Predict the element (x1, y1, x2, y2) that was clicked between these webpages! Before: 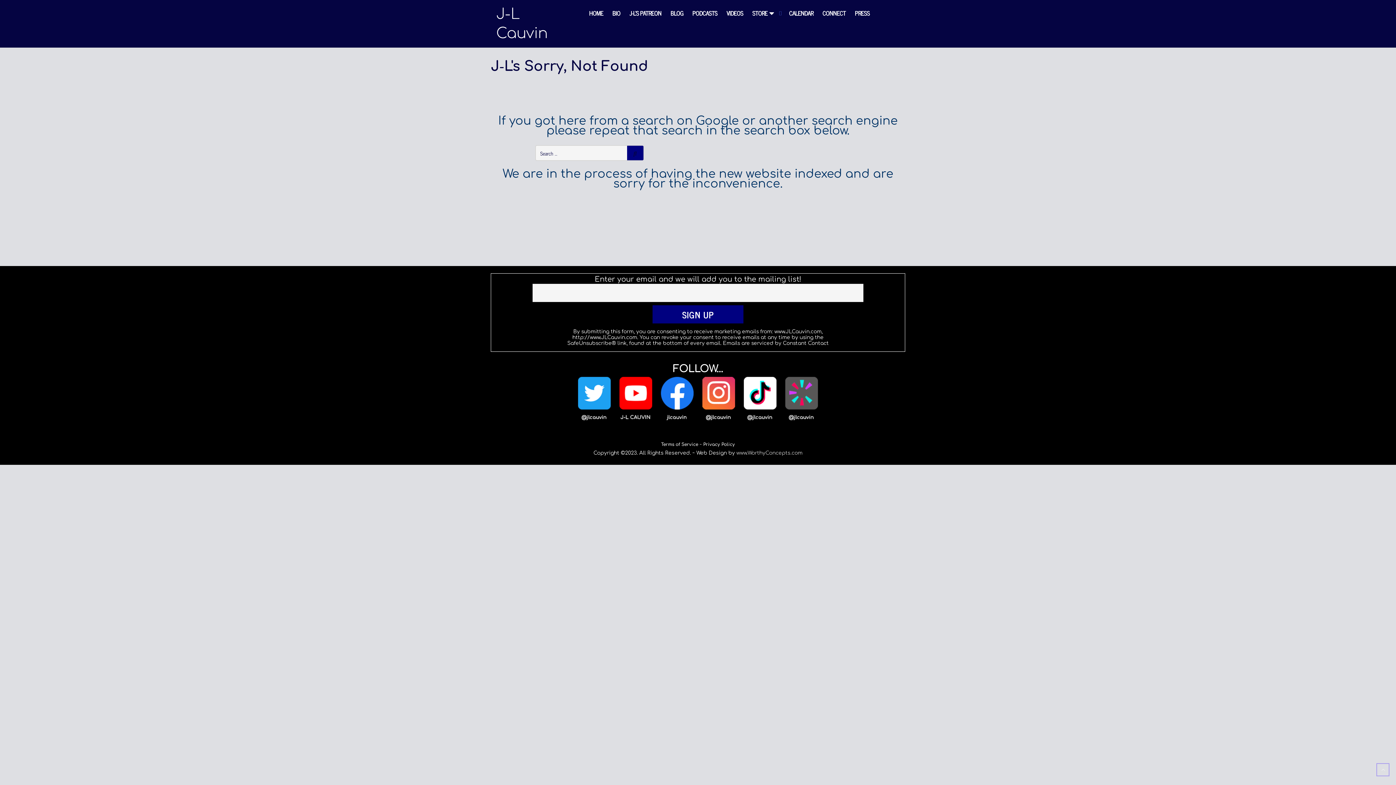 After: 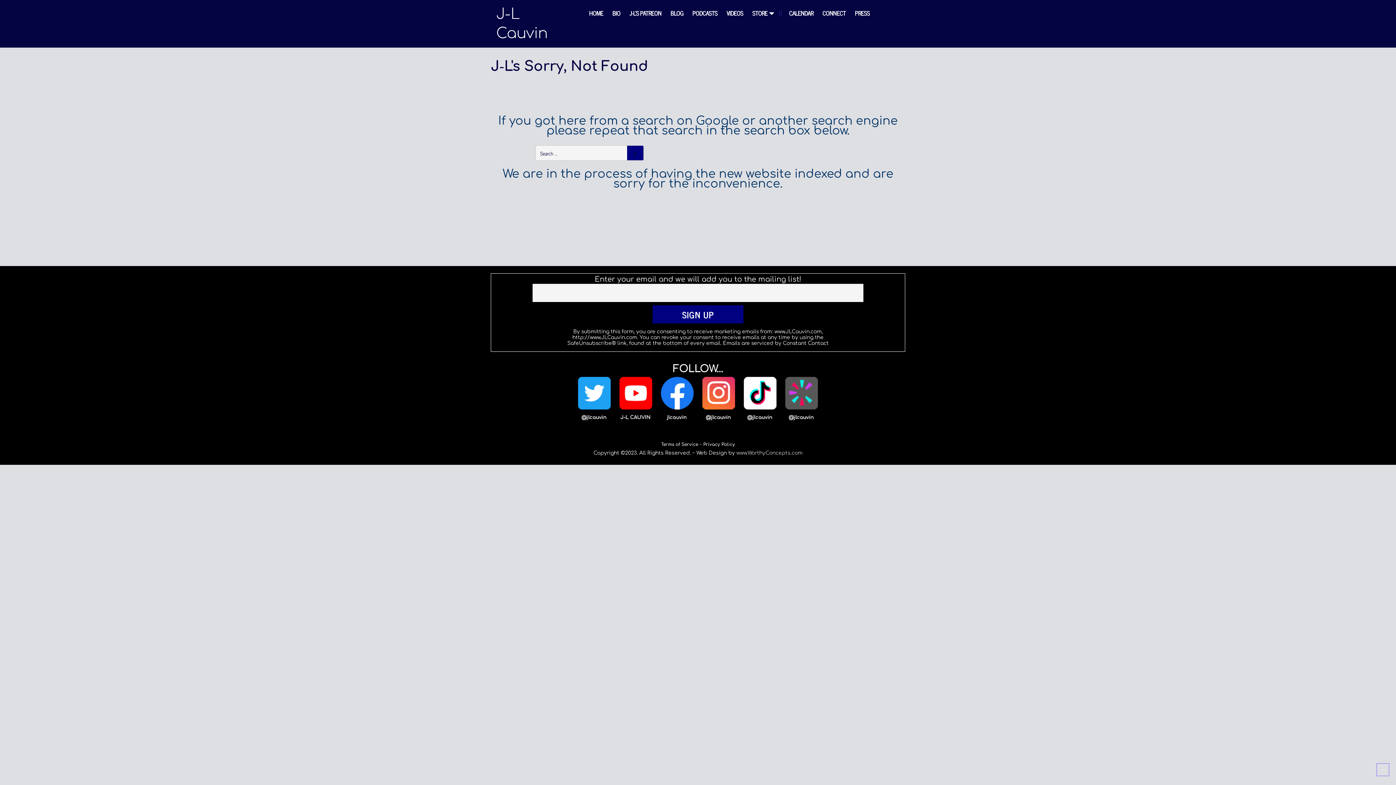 Action: bbox: (661, 442, 698, 447) label: Terms of Service